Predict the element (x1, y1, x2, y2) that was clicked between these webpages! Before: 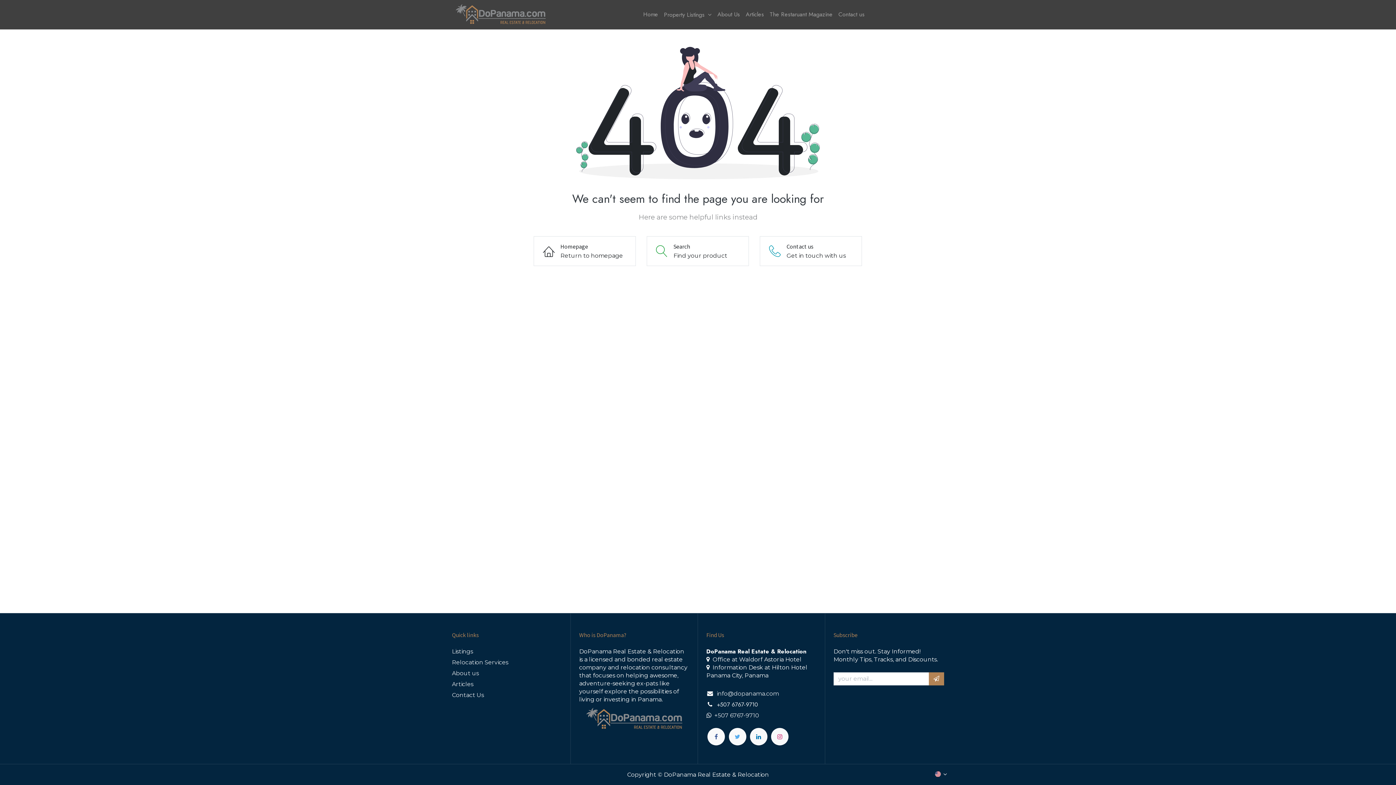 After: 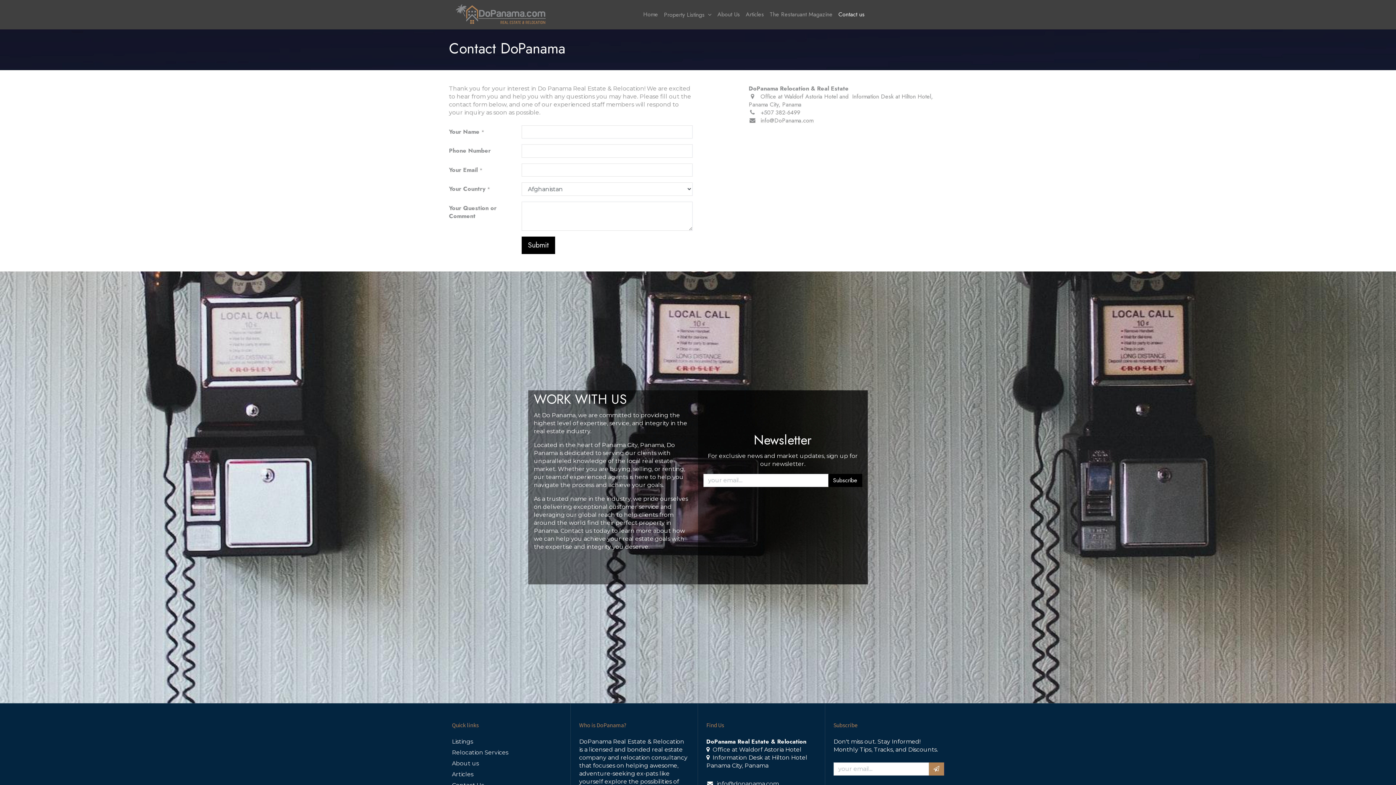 Action: bbox: (835, 7, 867, 21) label: Contact us